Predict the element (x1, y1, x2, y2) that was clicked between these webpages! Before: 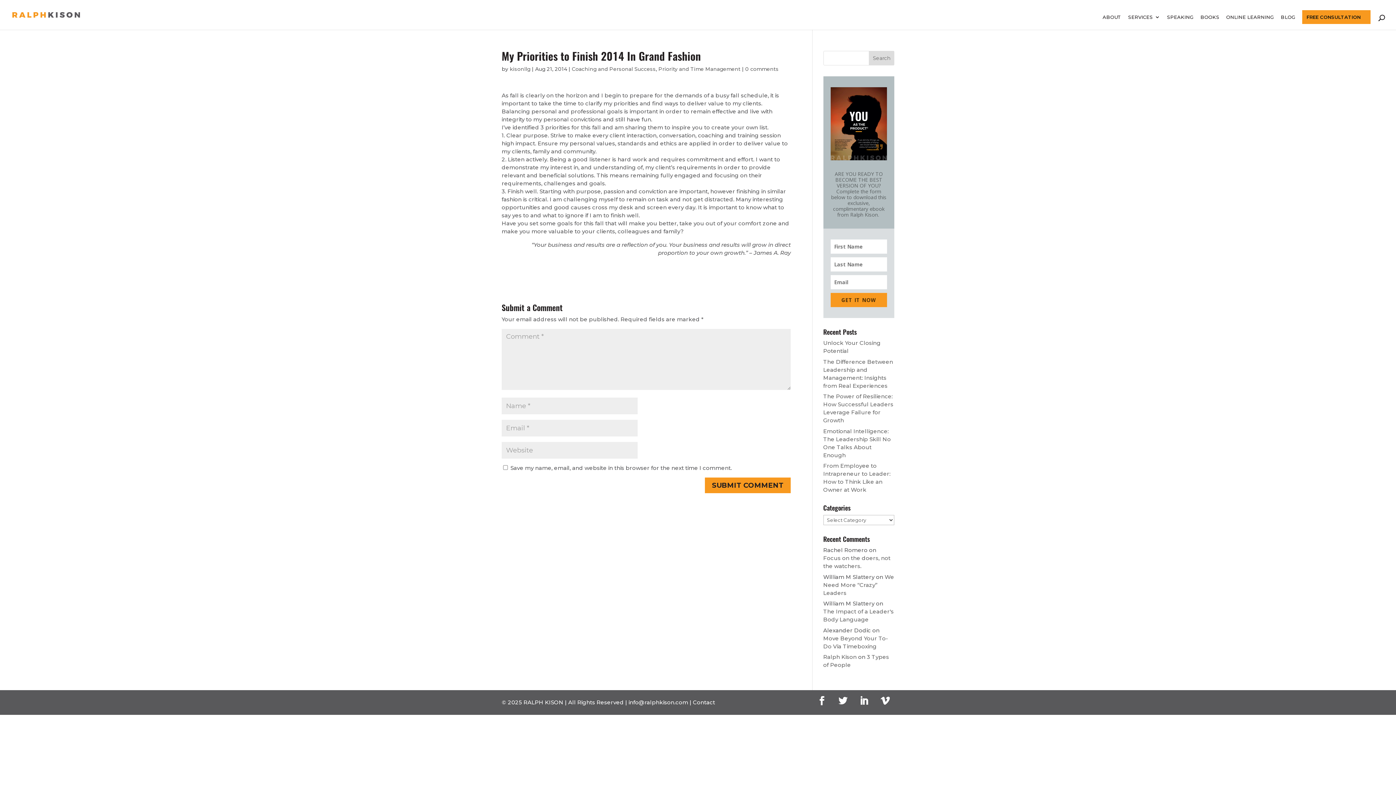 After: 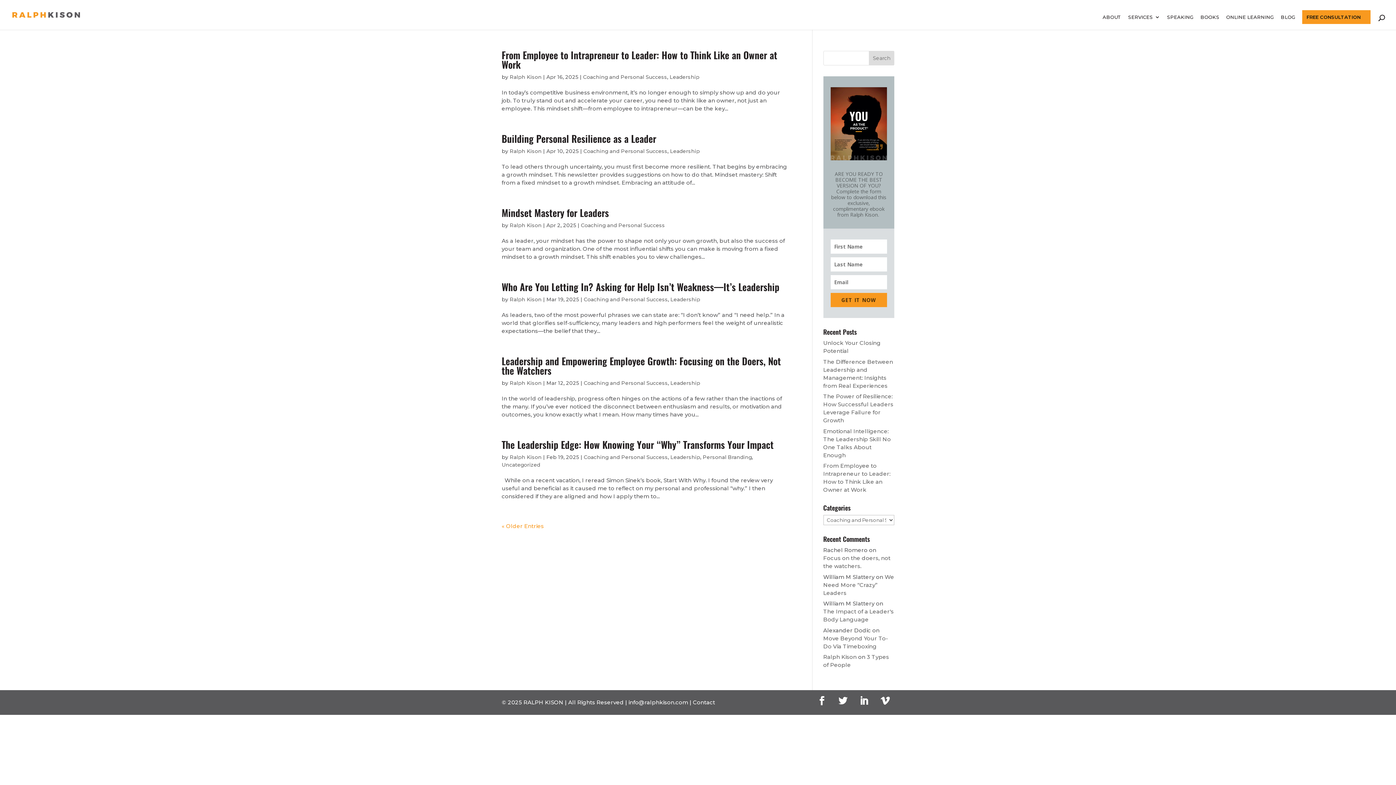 Action: label: Coaching and Personal Success bbox: (572, 65, 656, 72)